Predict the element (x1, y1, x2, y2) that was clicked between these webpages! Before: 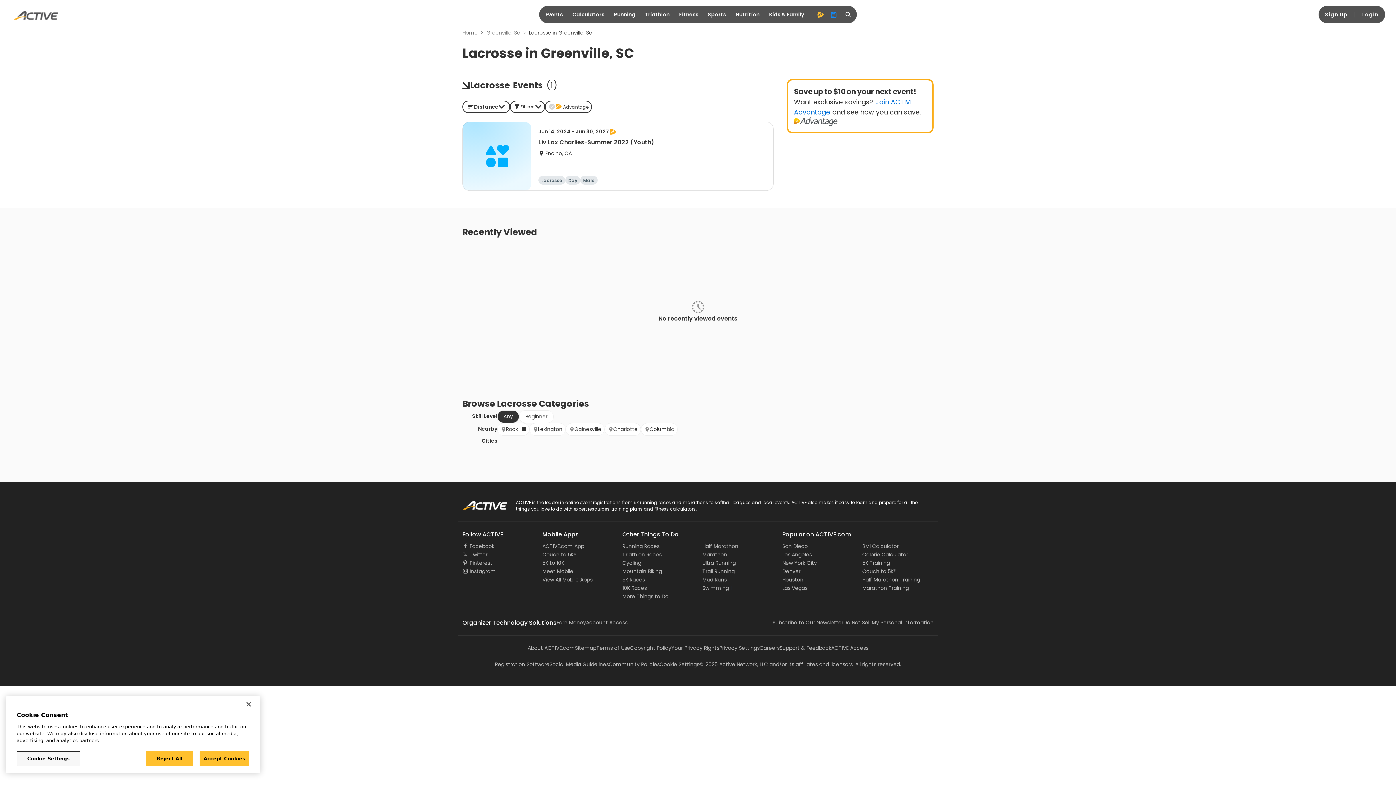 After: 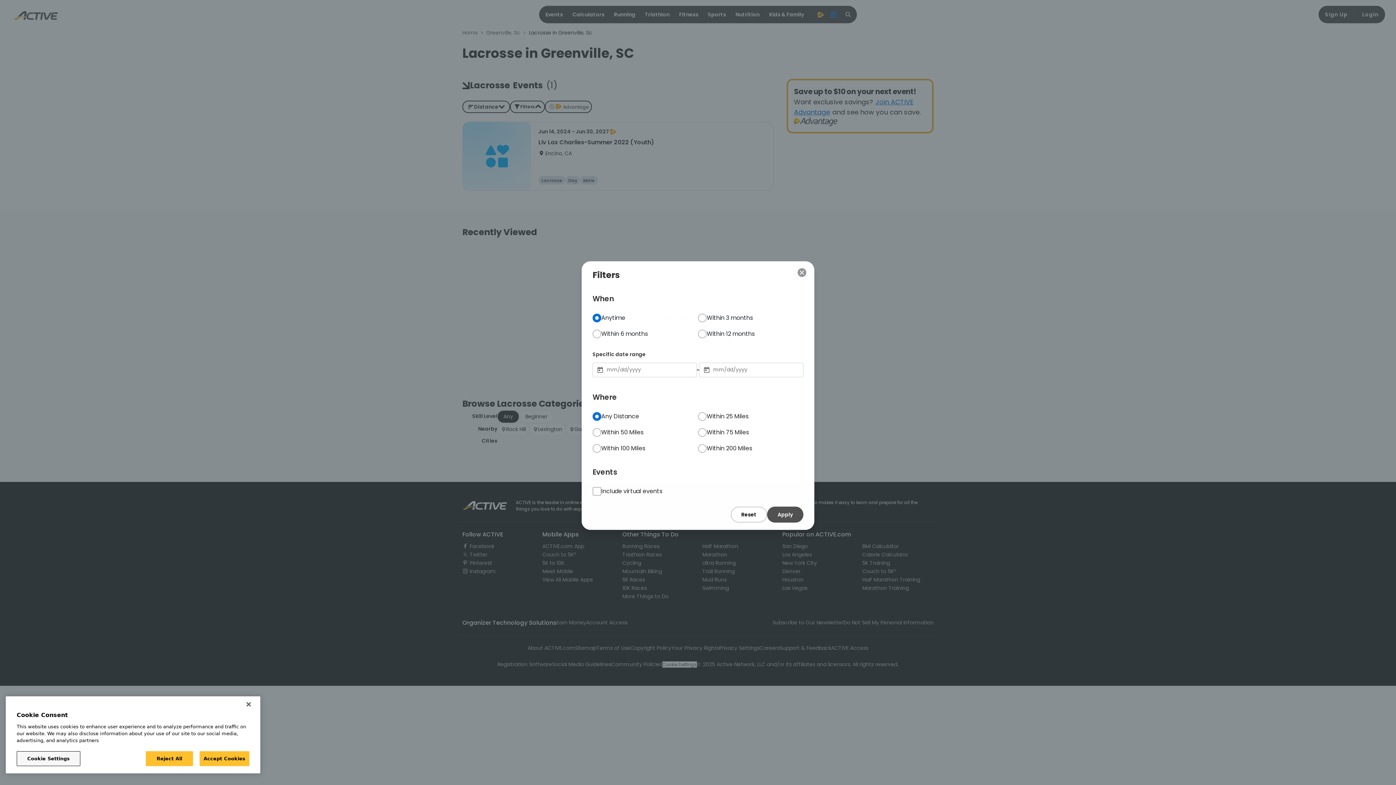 Action: bbox: (510, 150, 545, 163) label: Filters